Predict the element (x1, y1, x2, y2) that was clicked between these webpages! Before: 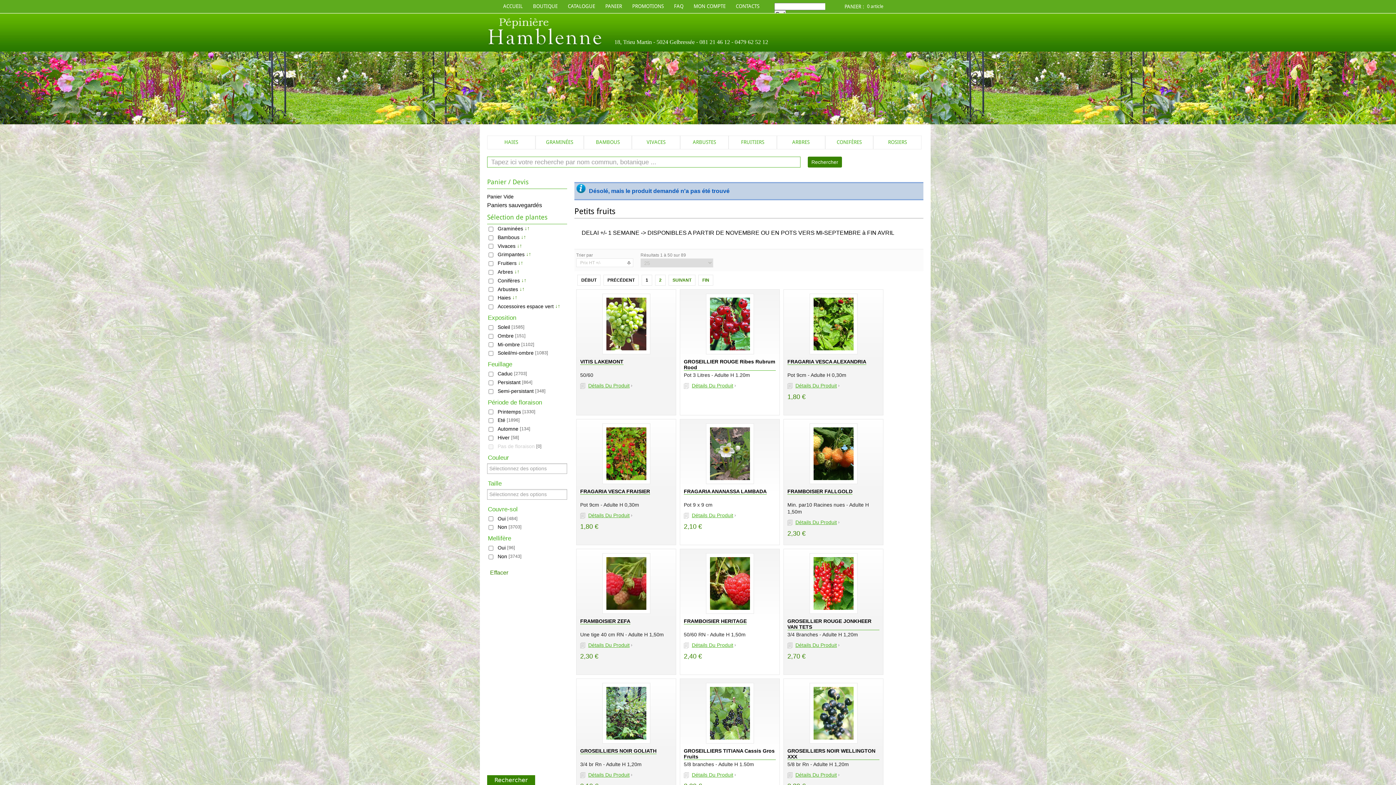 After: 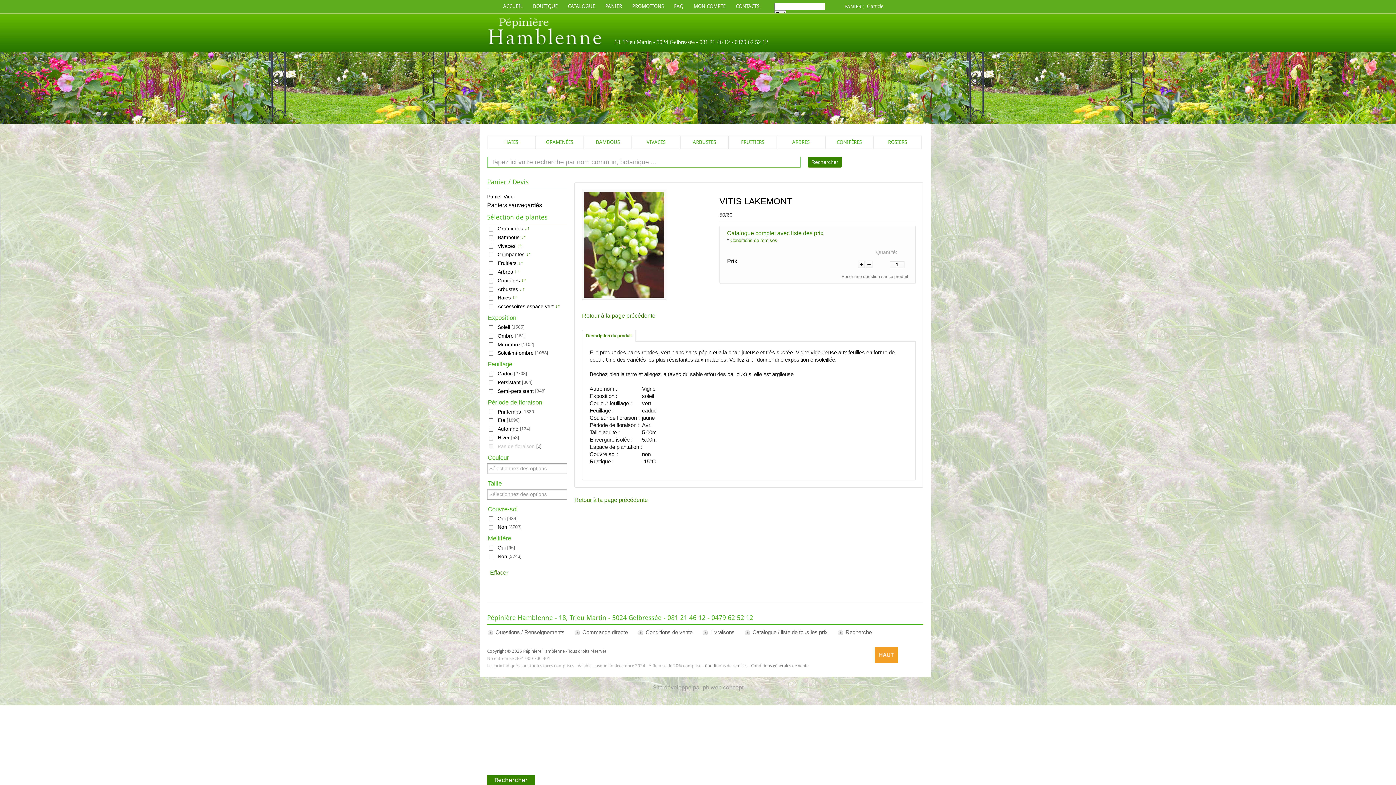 Action: label: VITIS LAKEMONT bbox: (580, 358, 623, 365)